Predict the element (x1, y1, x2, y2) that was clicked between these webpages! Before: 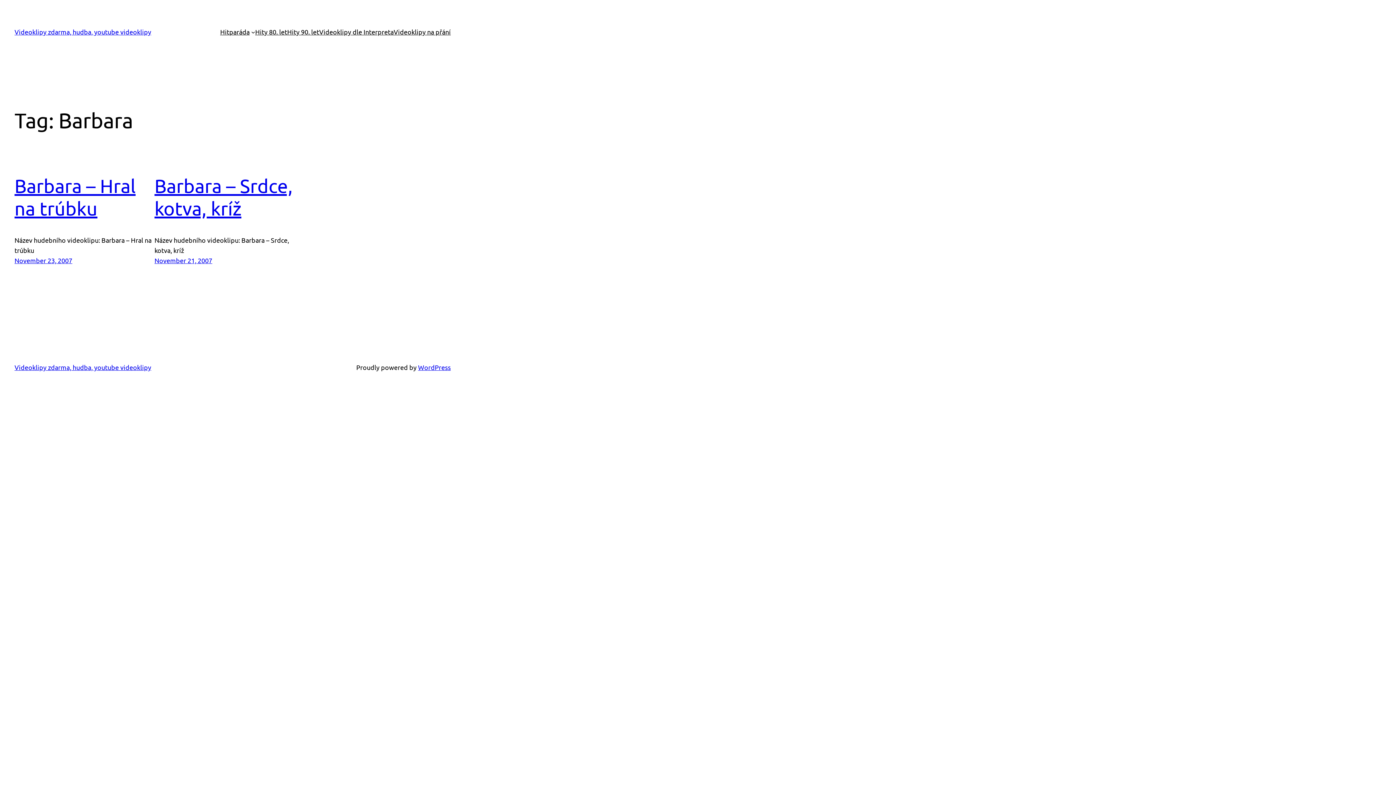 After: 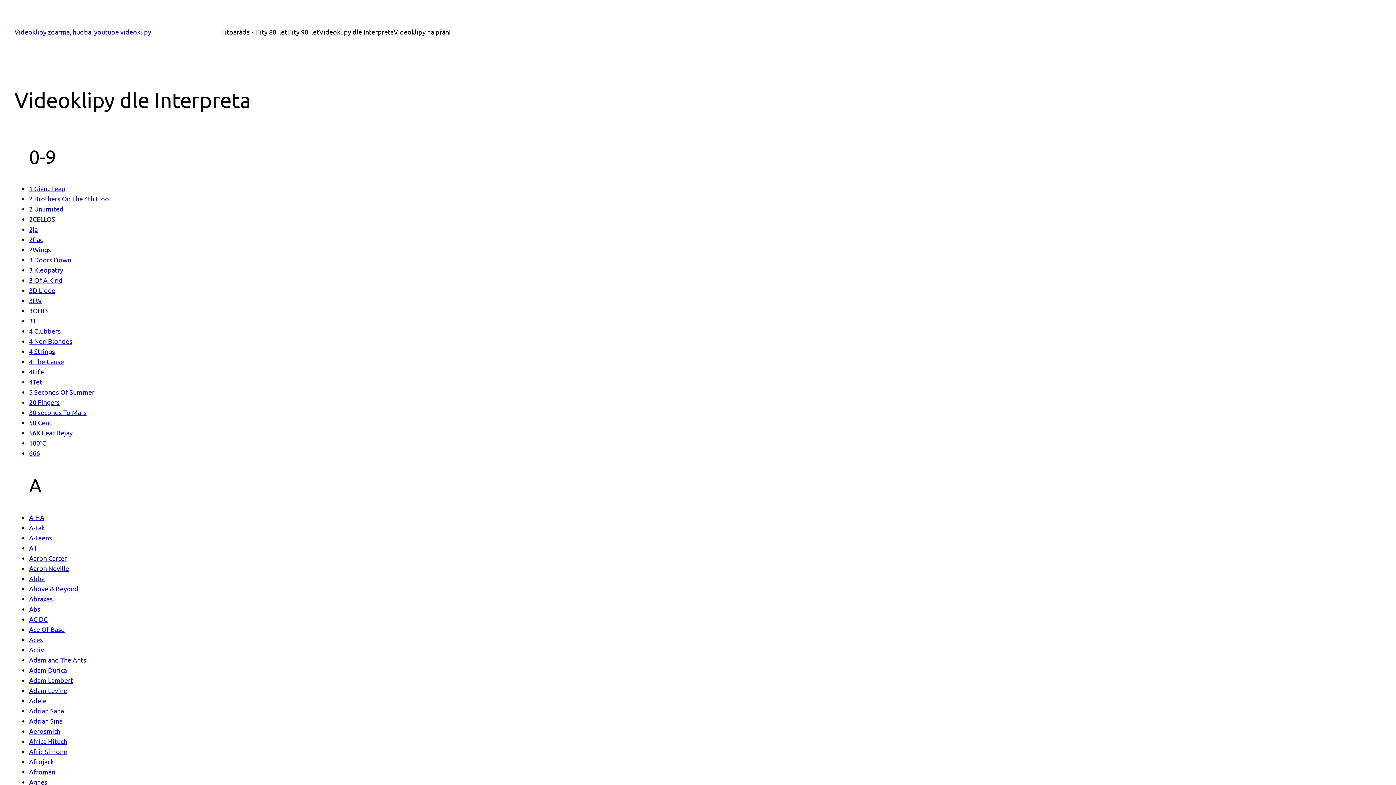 Action: bbox: (319, 26, 393, 37) label: Videoklipy dle Interpreta